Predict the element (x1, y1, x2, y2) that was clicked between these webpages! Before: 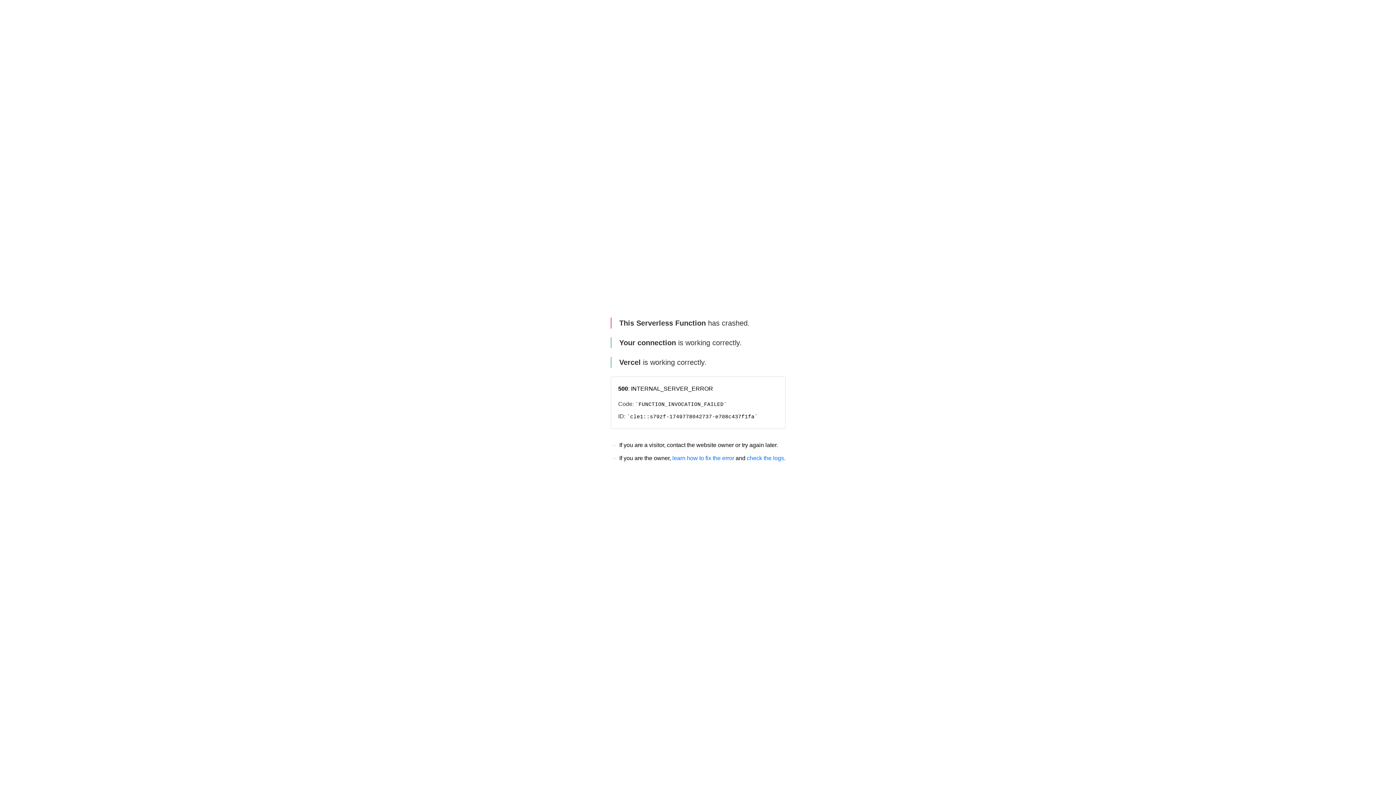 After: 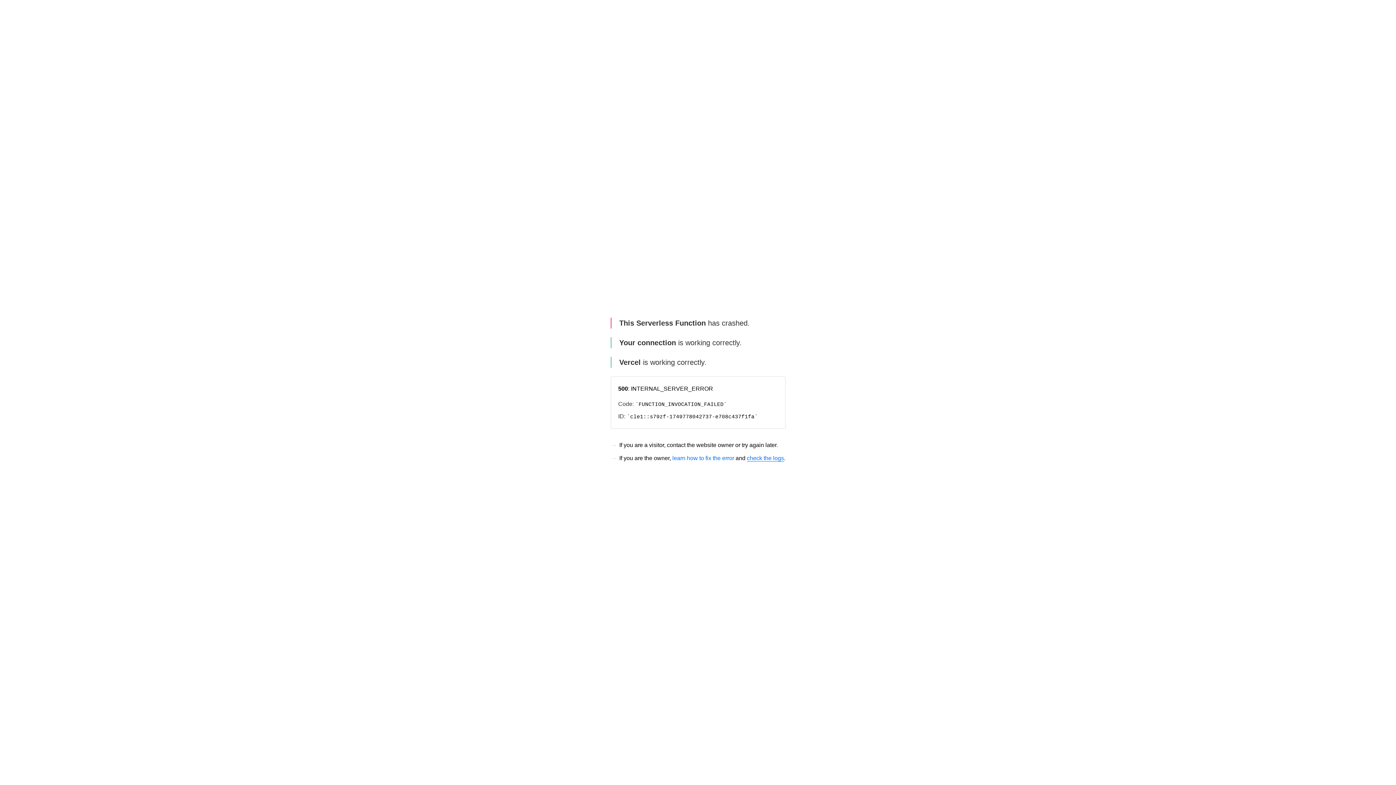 Action: label: check the logs bbox: (747, 455, 784, 461)